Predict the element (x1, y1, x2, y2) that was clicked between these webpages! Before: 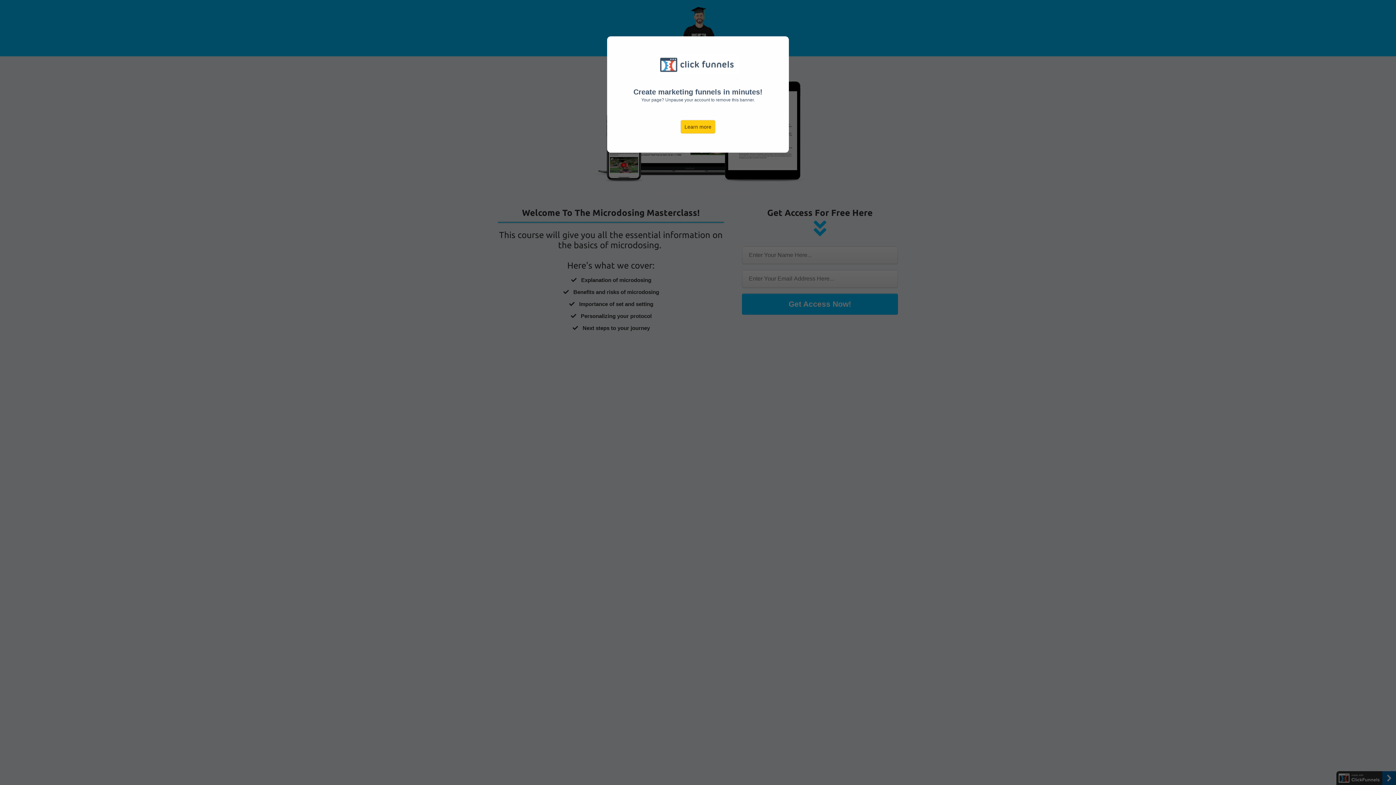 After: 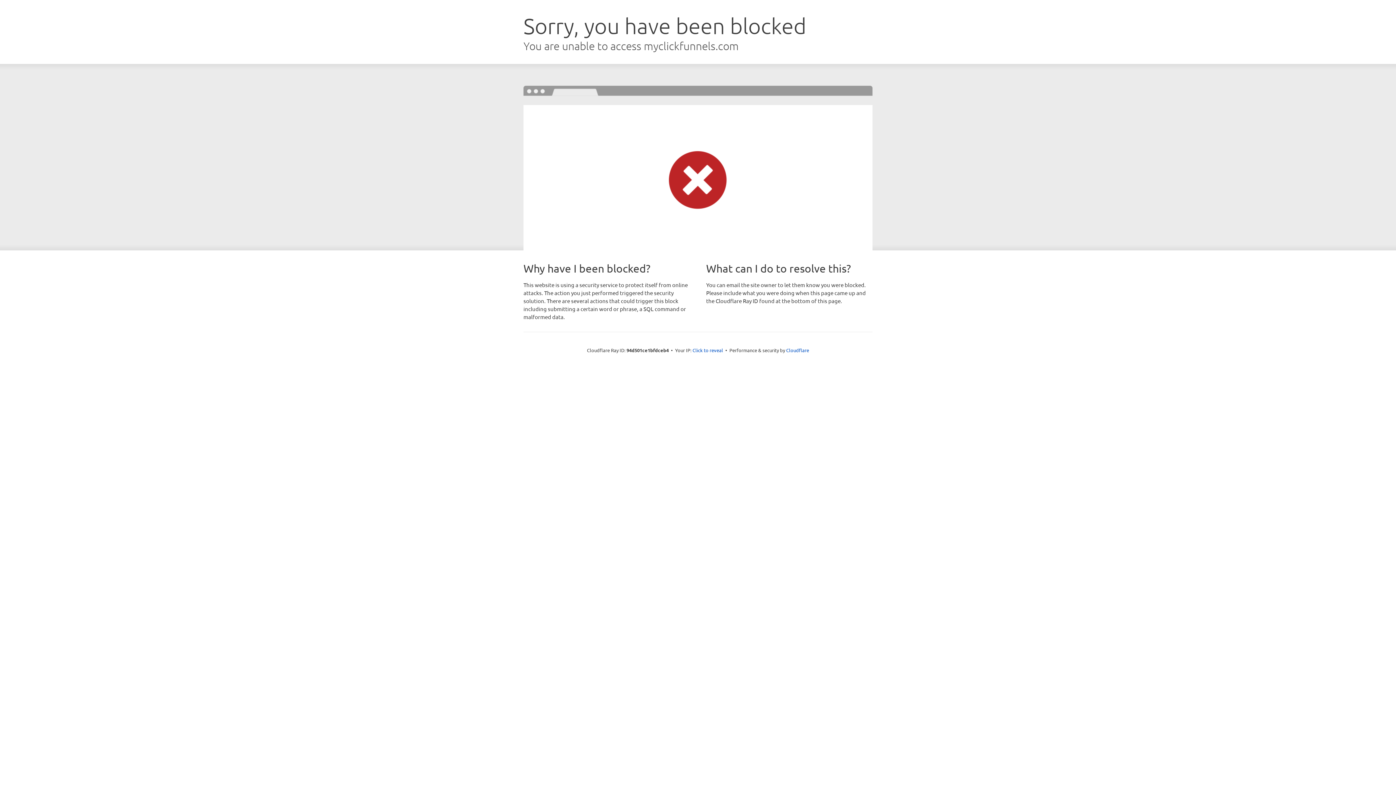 Action: bbox: (680, 120, 715, 133) label: Learn more